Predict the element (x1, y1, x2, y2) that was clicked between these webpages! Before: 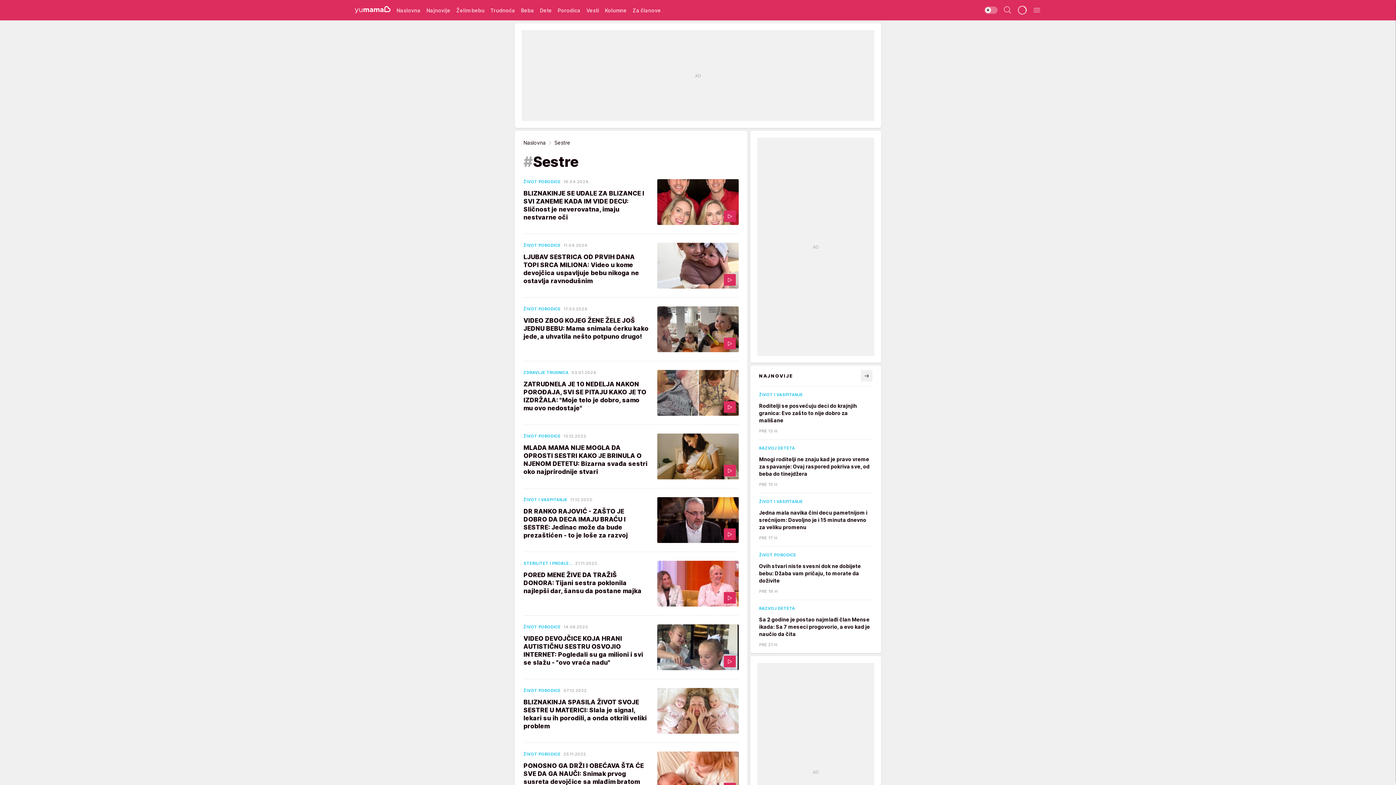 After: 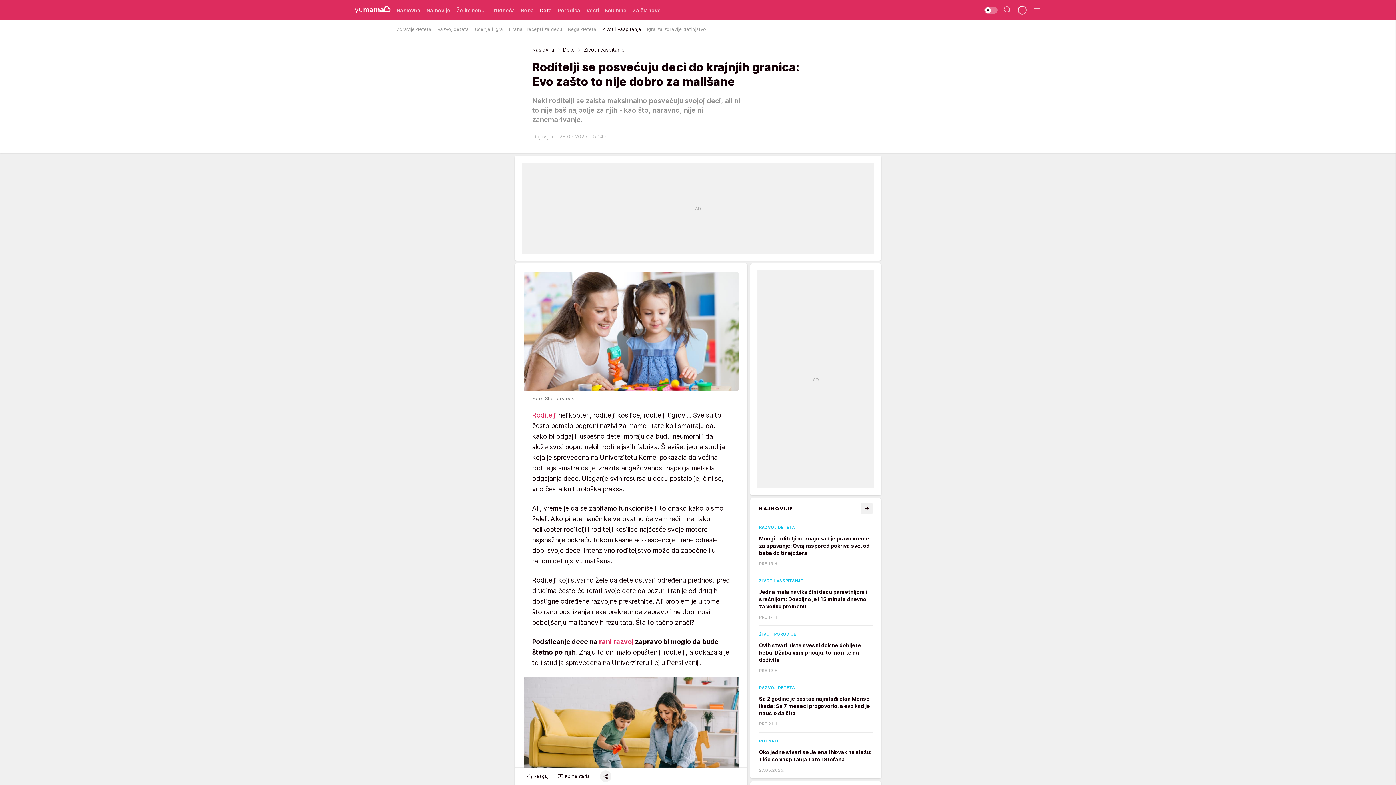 Action: bbox: (759, 392, 872, 433) label: ŽIVOT I VASPITANJE
Roditelji se posvećuju deci do krajnjih granica: Evo zašto to nije dobro za mališane
PRE 13 H